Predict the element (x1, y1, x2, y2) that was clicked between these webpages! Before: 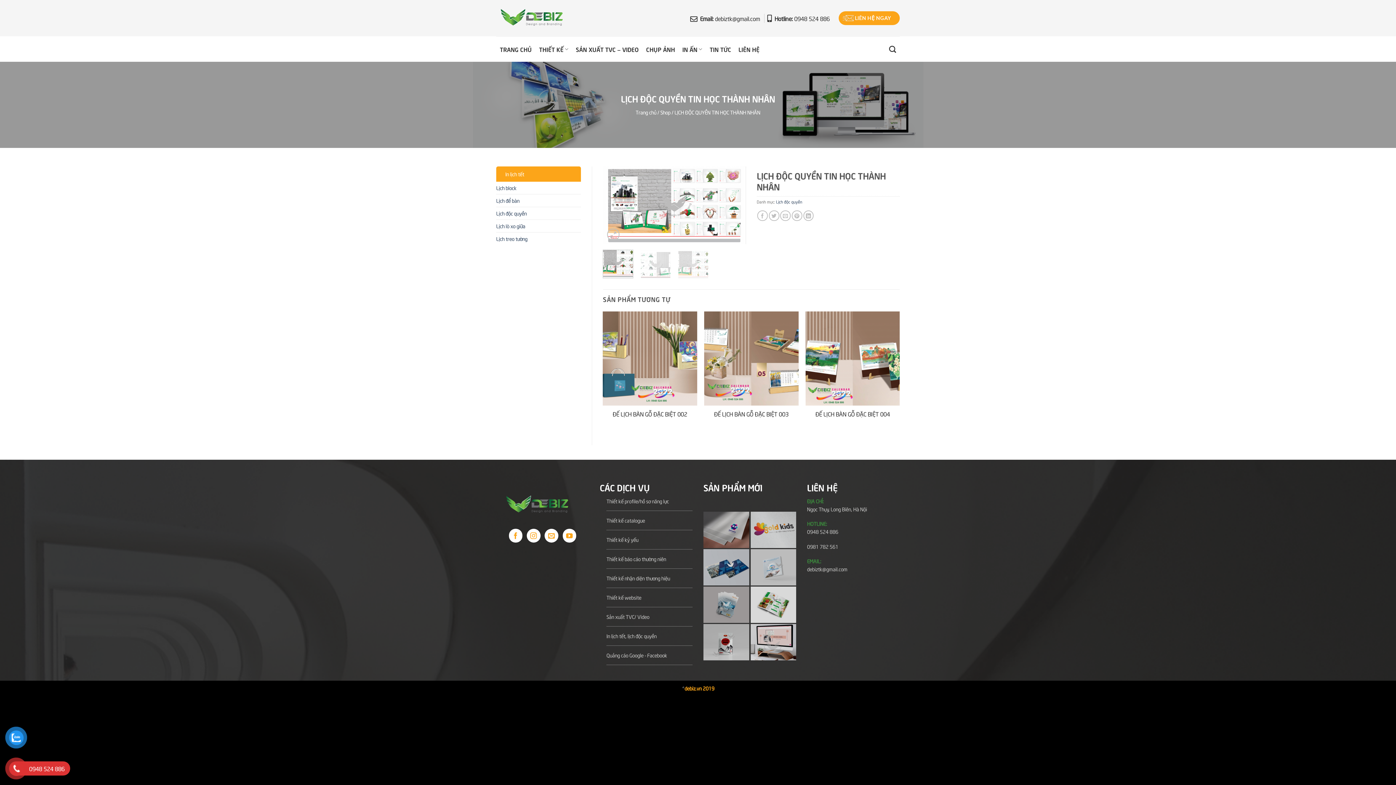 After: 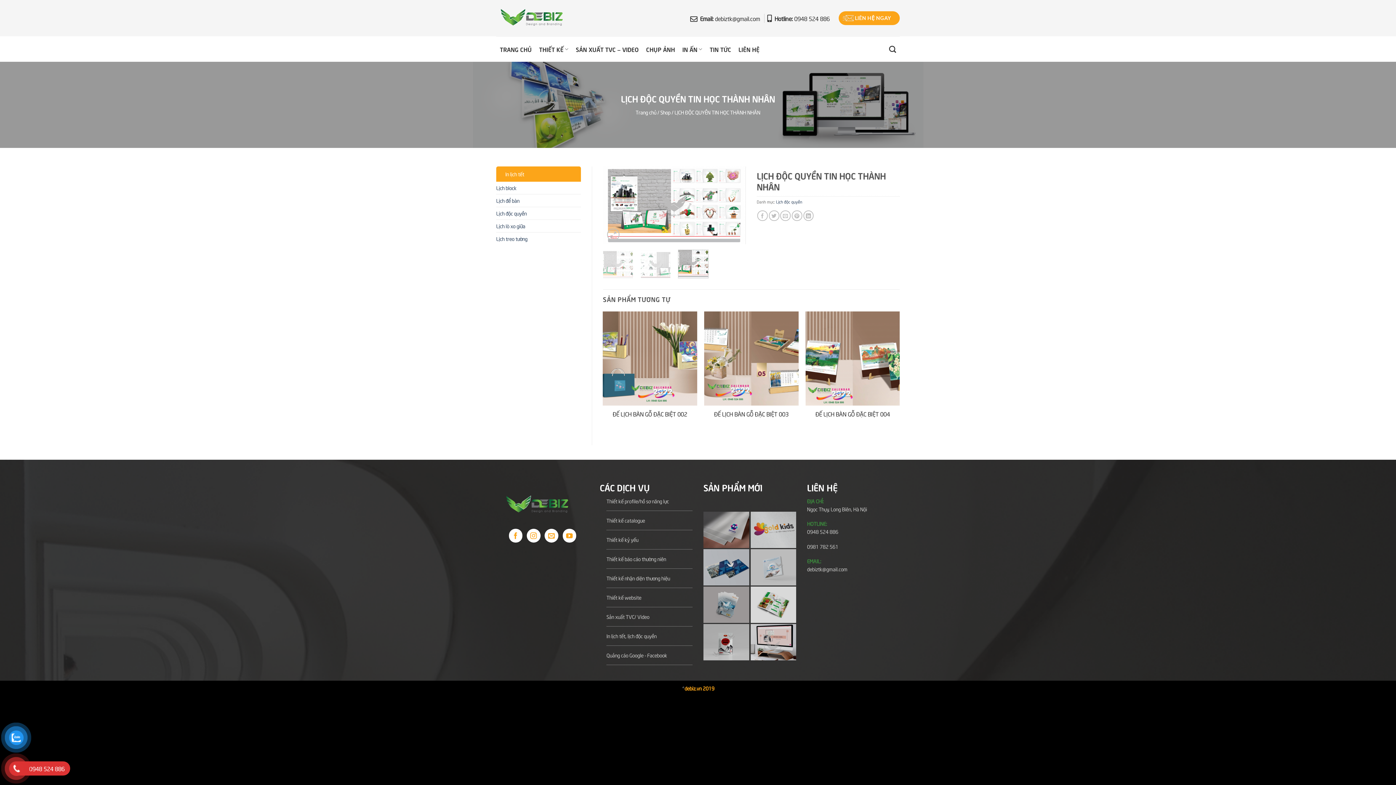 Action: bbox: (678, 249, 708, 278)